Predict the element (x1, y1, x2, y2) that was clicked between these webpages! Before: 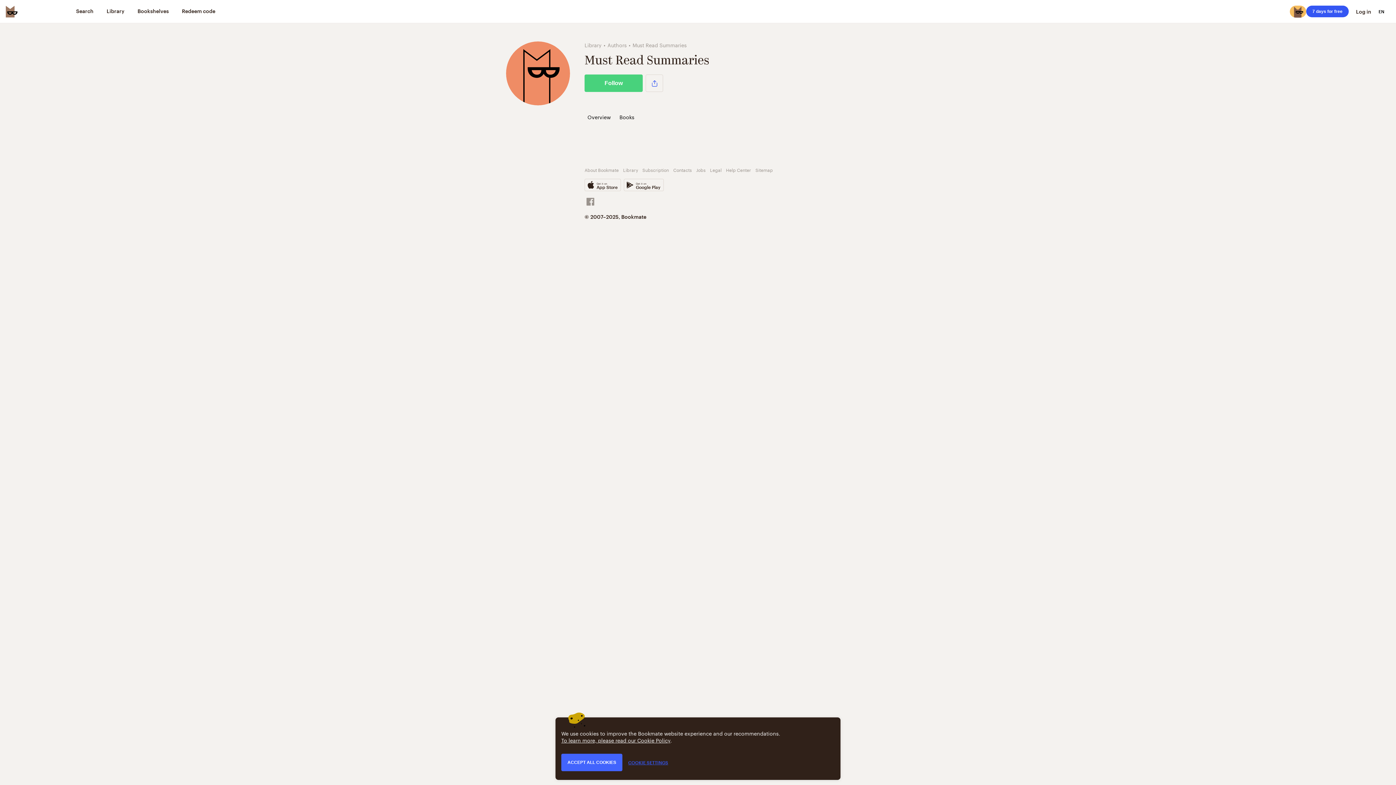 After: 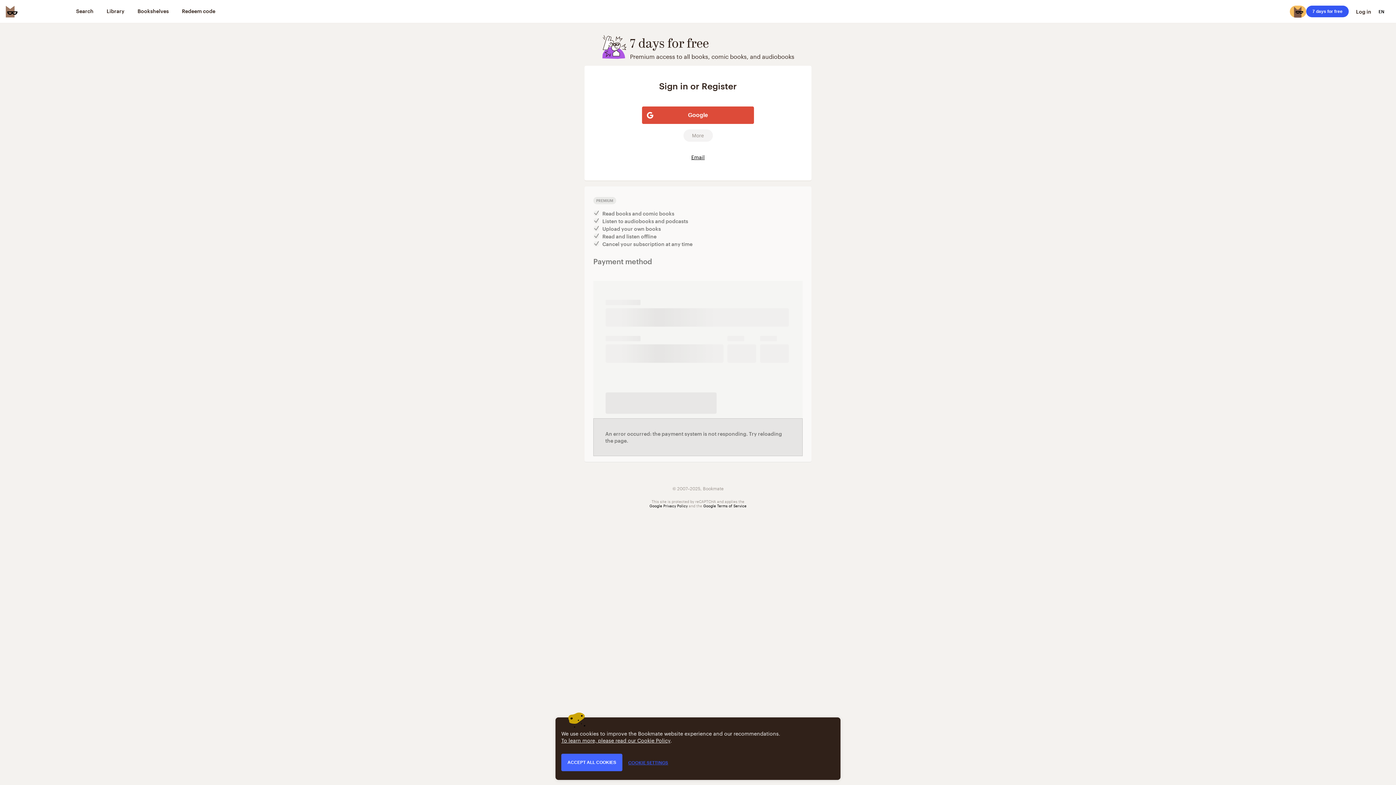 Action: label: 7 days for free bbox: (1306, 5, 1349, 17)